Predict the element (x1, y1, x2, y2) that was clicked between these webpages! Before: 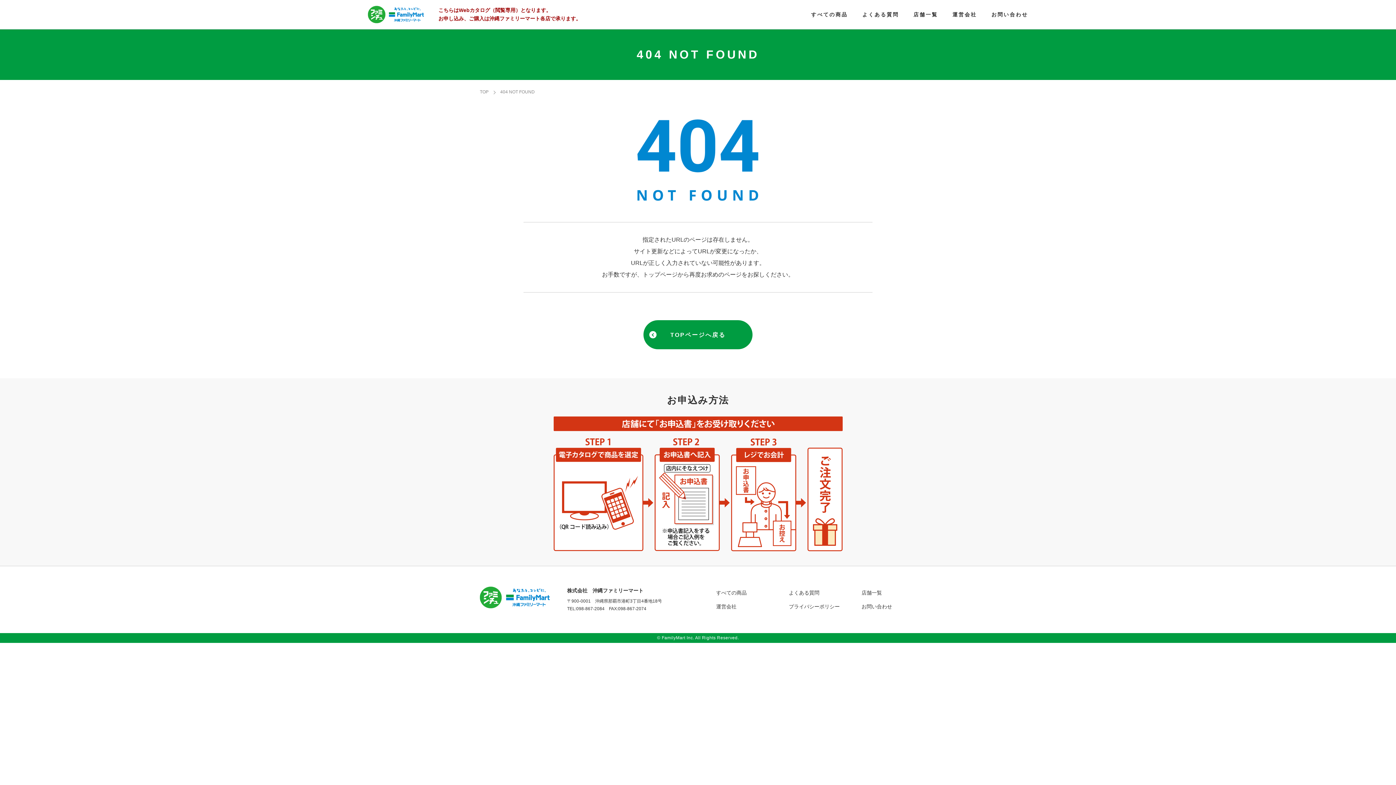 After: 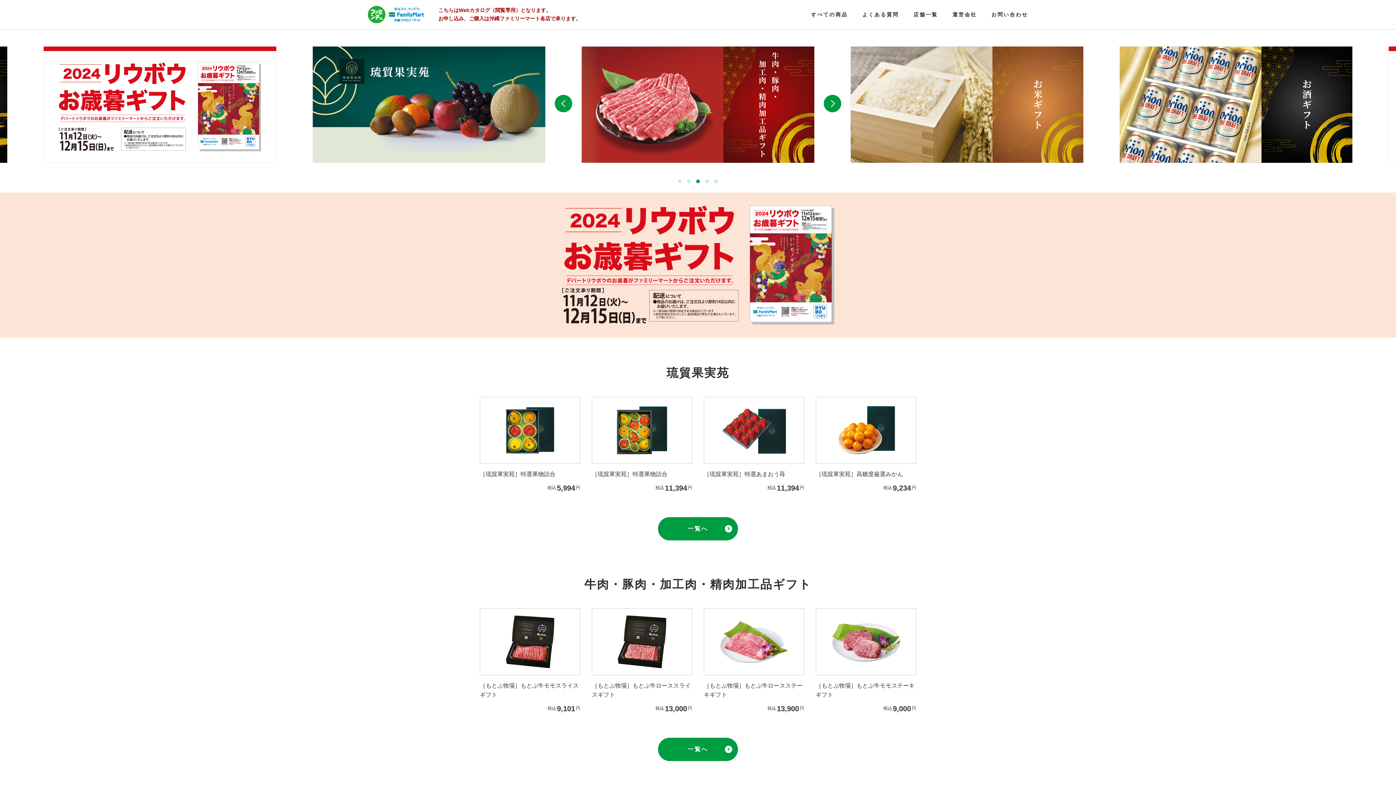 Action: bbox: (480, 88, 488, 95) label: TOP